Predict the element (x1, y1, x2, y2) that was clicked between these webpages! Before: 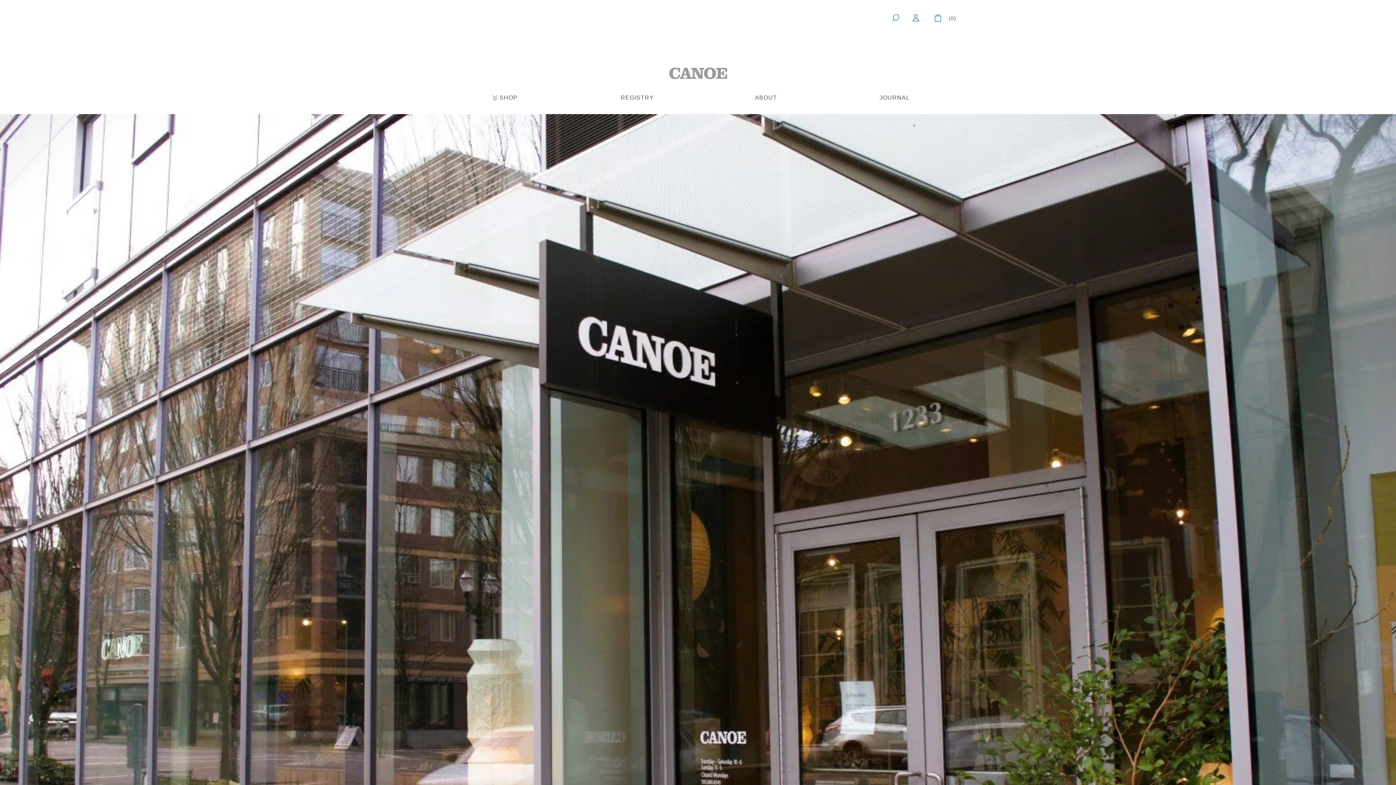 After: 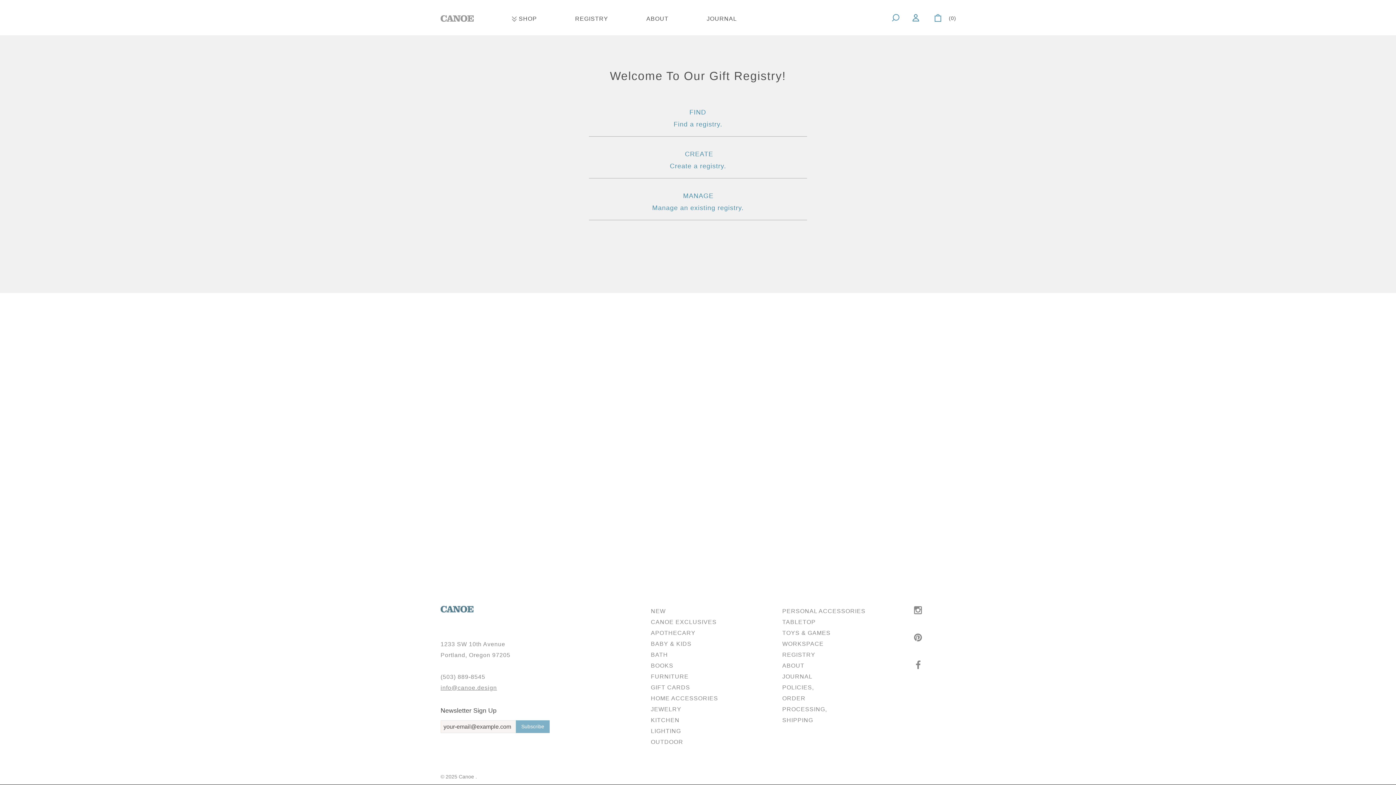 Action: bbox: (613, 88, 654, 107) label: REGISTRY